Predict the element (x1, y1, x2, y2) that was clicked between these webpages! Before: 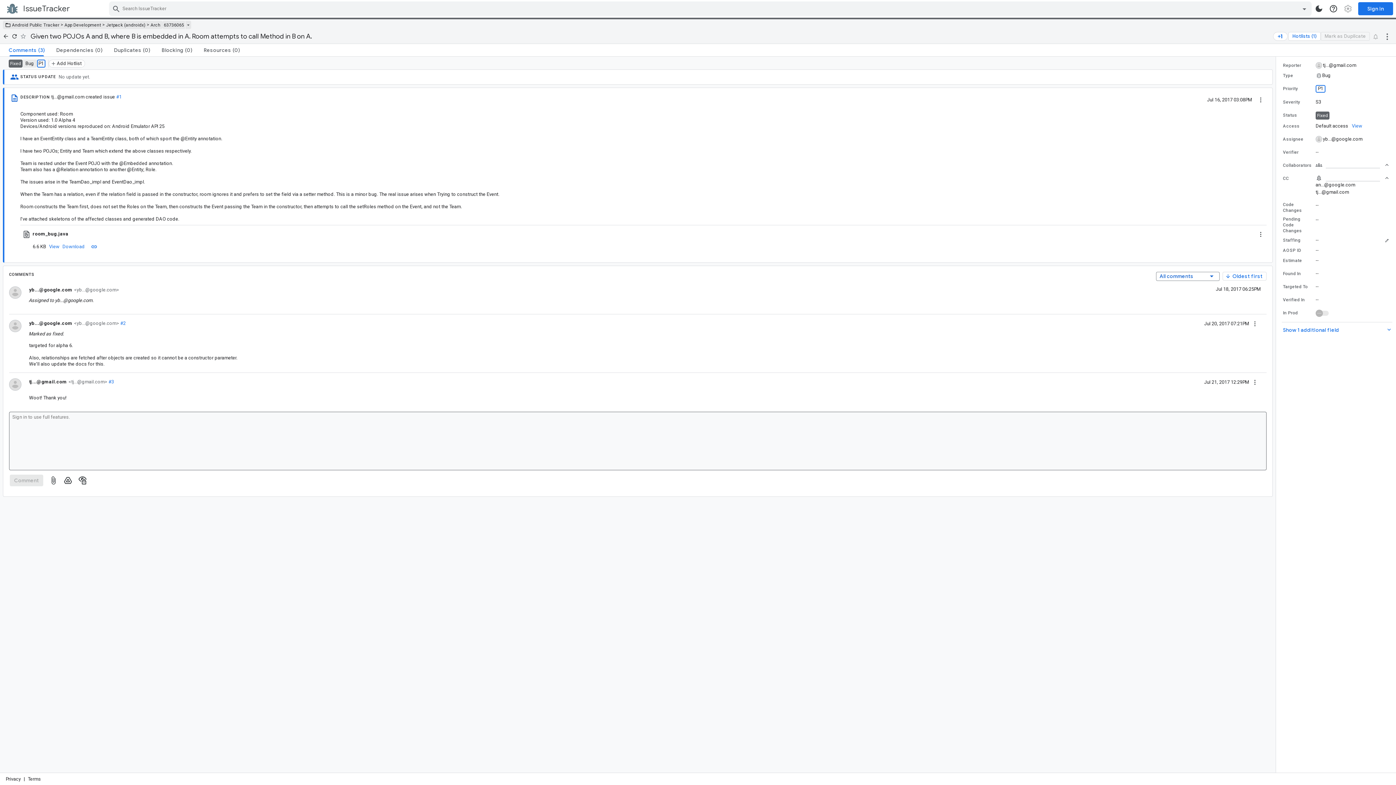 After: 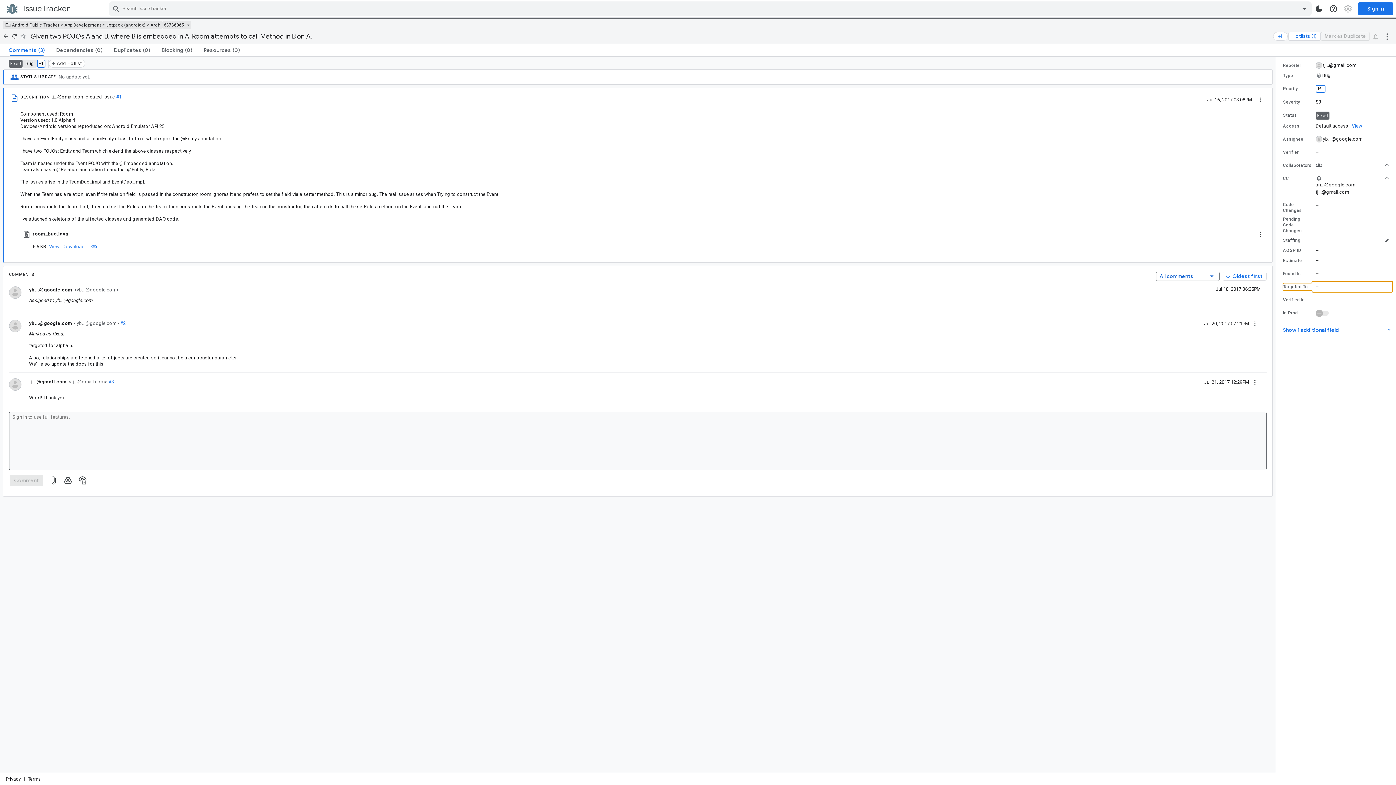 Action: bbox: (1283, 283, 1389, 290) label: Targeted To value is empty